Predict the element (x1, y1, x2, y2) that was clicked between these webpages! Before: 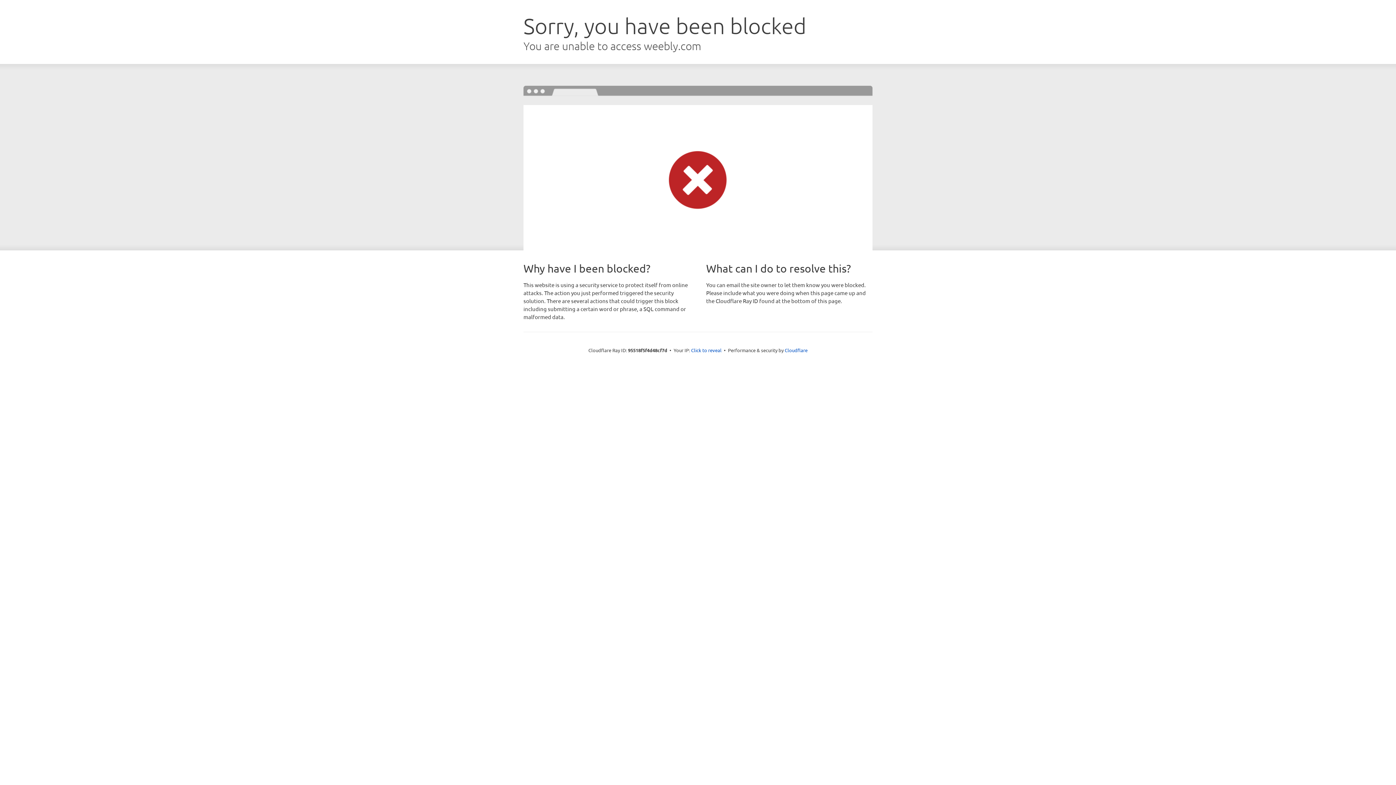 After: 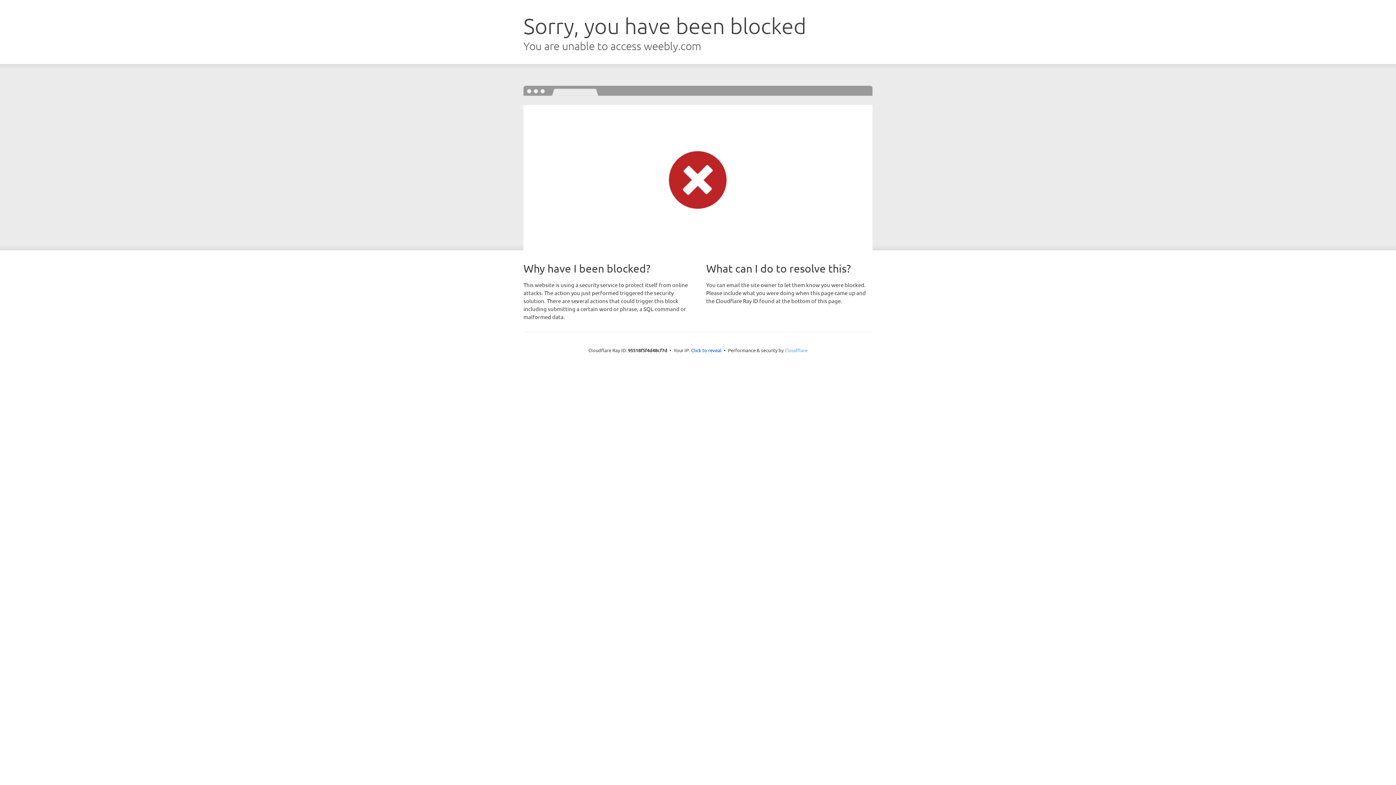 Action: bbox: (784, 347, 807, 353) label: Cloudflare